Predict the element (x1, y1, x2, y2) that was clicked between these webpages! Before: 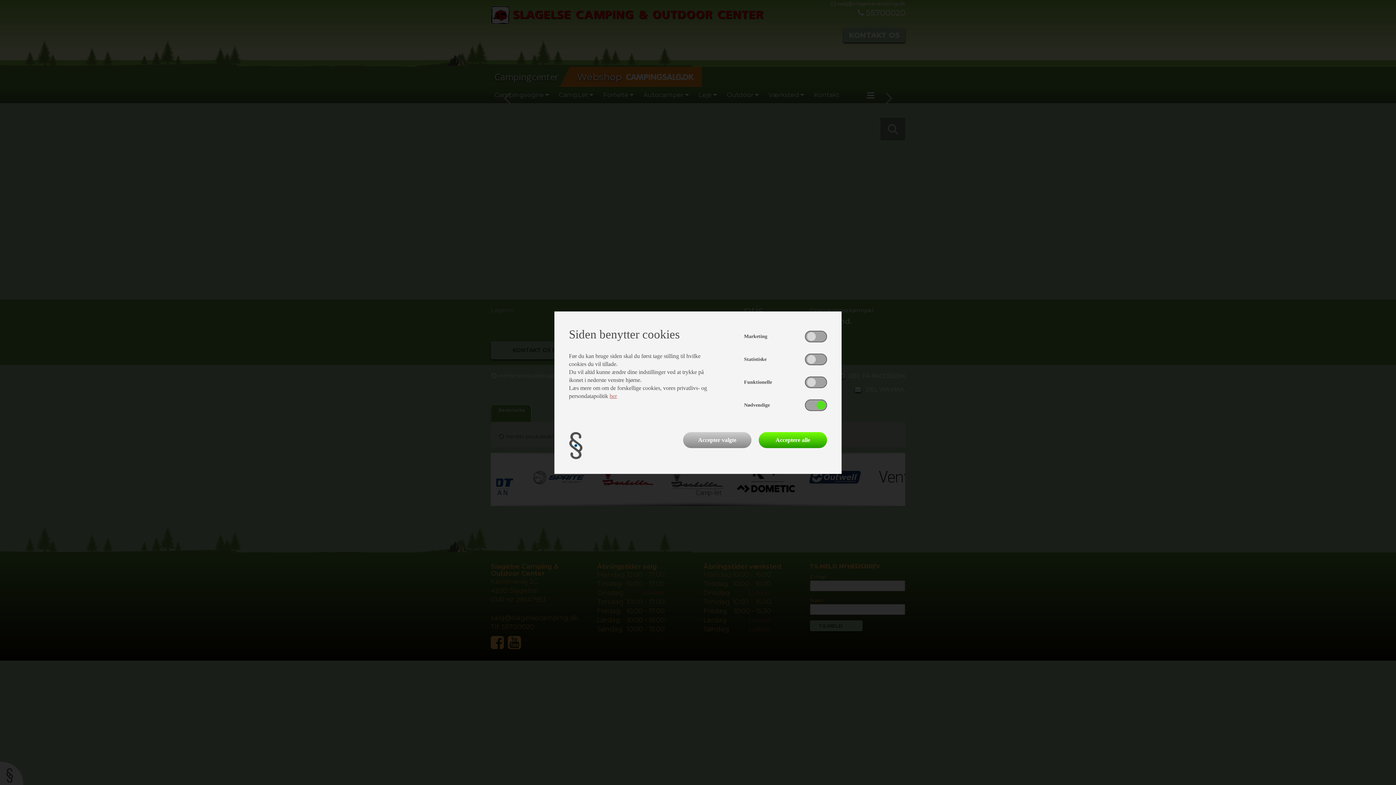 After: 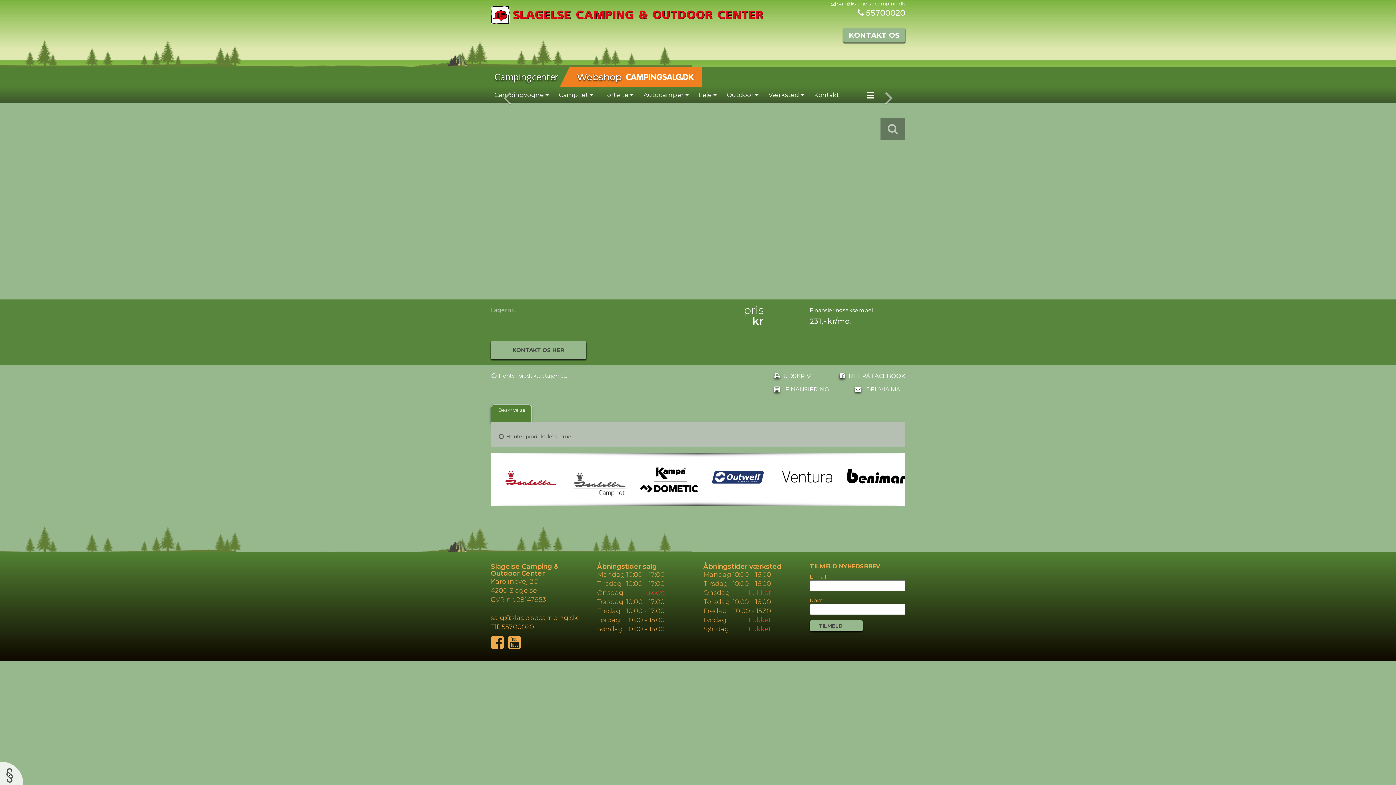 Action: label: Acceptere alle bbox: (758, 432, 827, 448)